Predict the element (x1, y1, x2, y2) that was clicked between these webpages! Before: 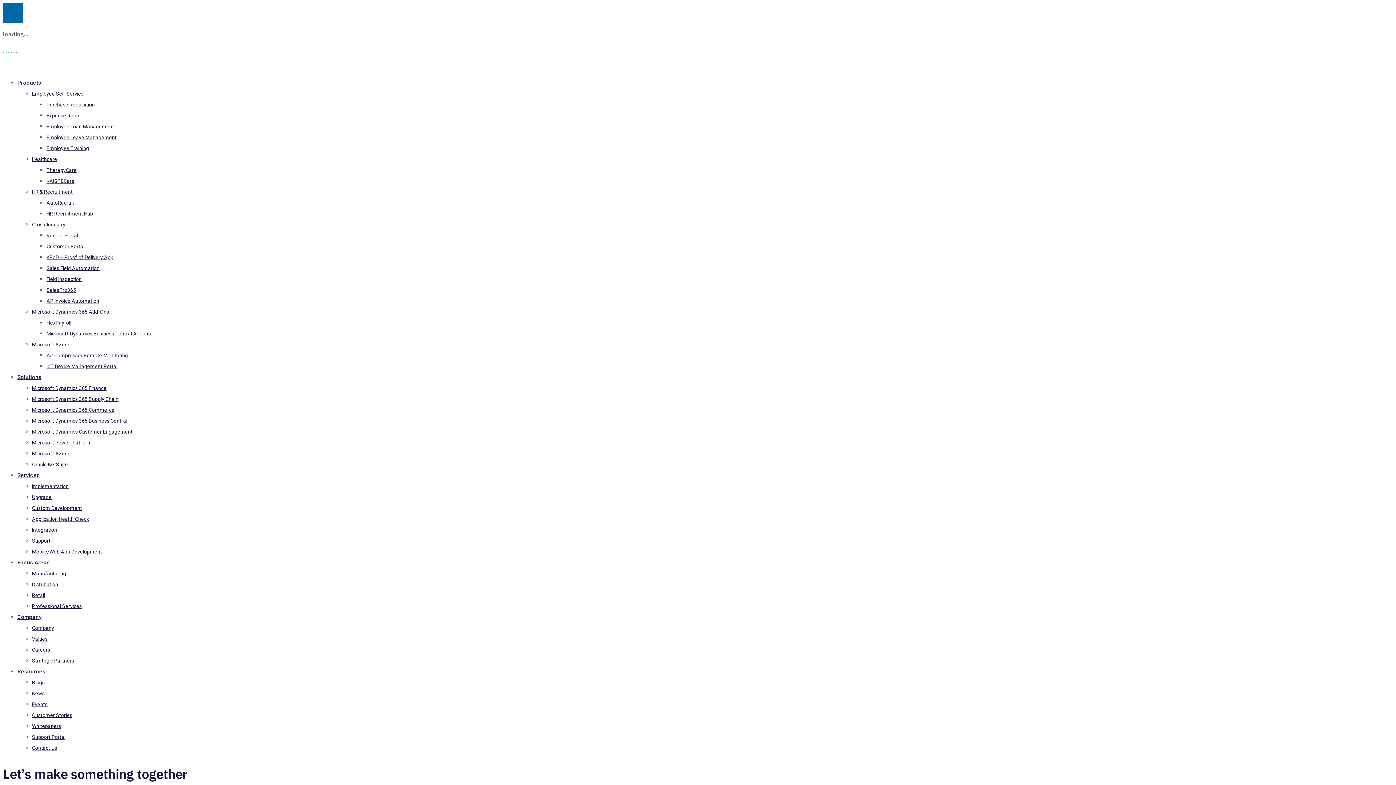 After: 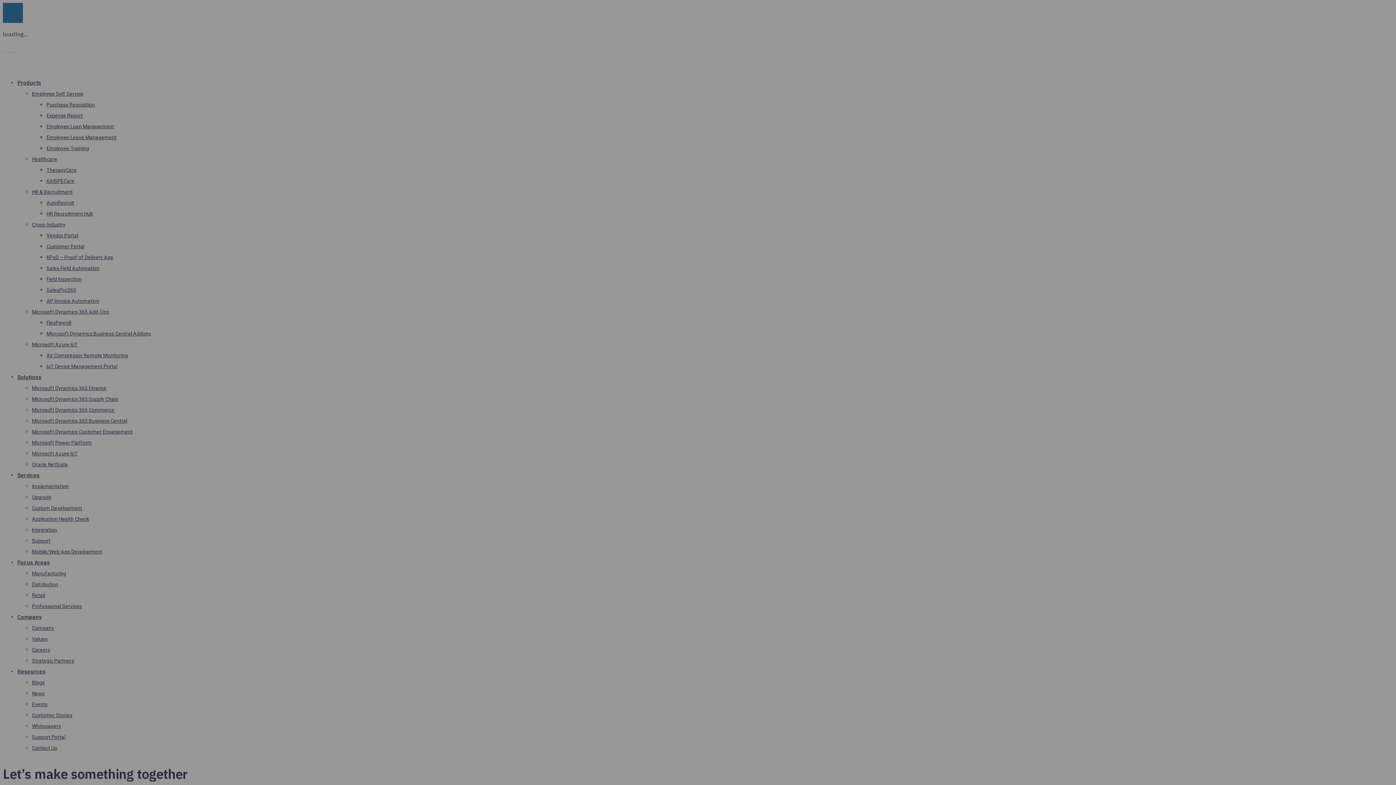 Action: bbox: (17, 472, 39, 478) label: Services